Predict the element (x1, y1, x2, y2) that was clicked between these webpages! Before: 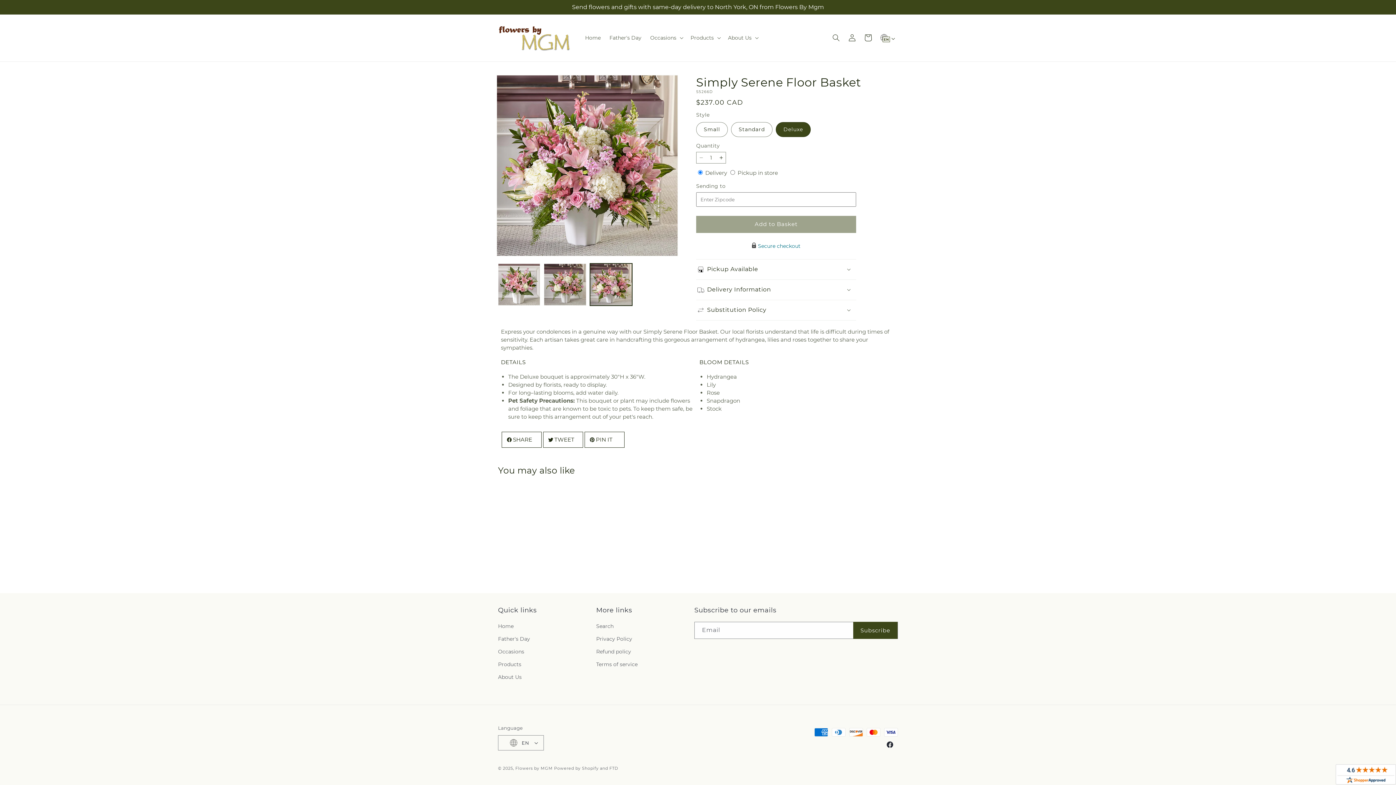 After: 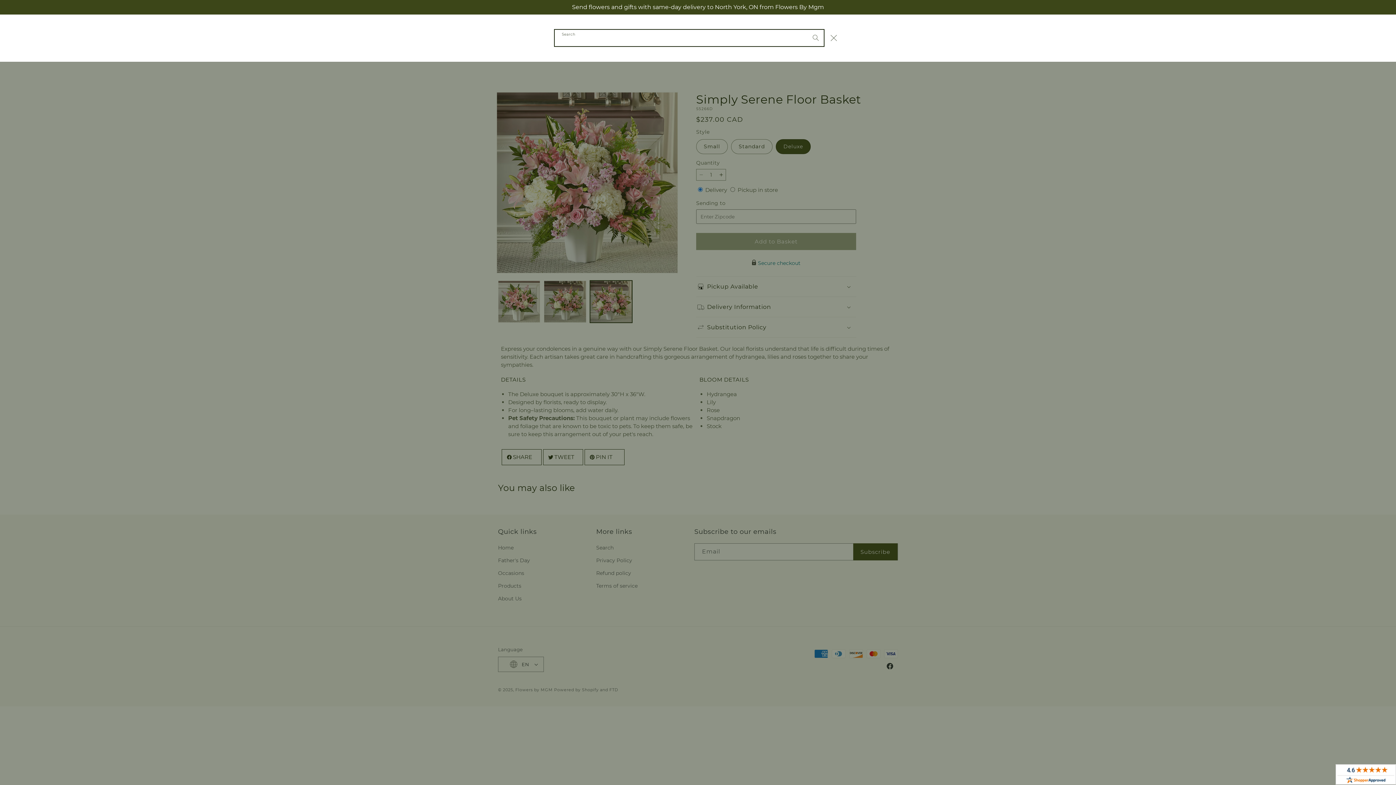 Action: label: Search bbox: (828, 29, 844, 45)